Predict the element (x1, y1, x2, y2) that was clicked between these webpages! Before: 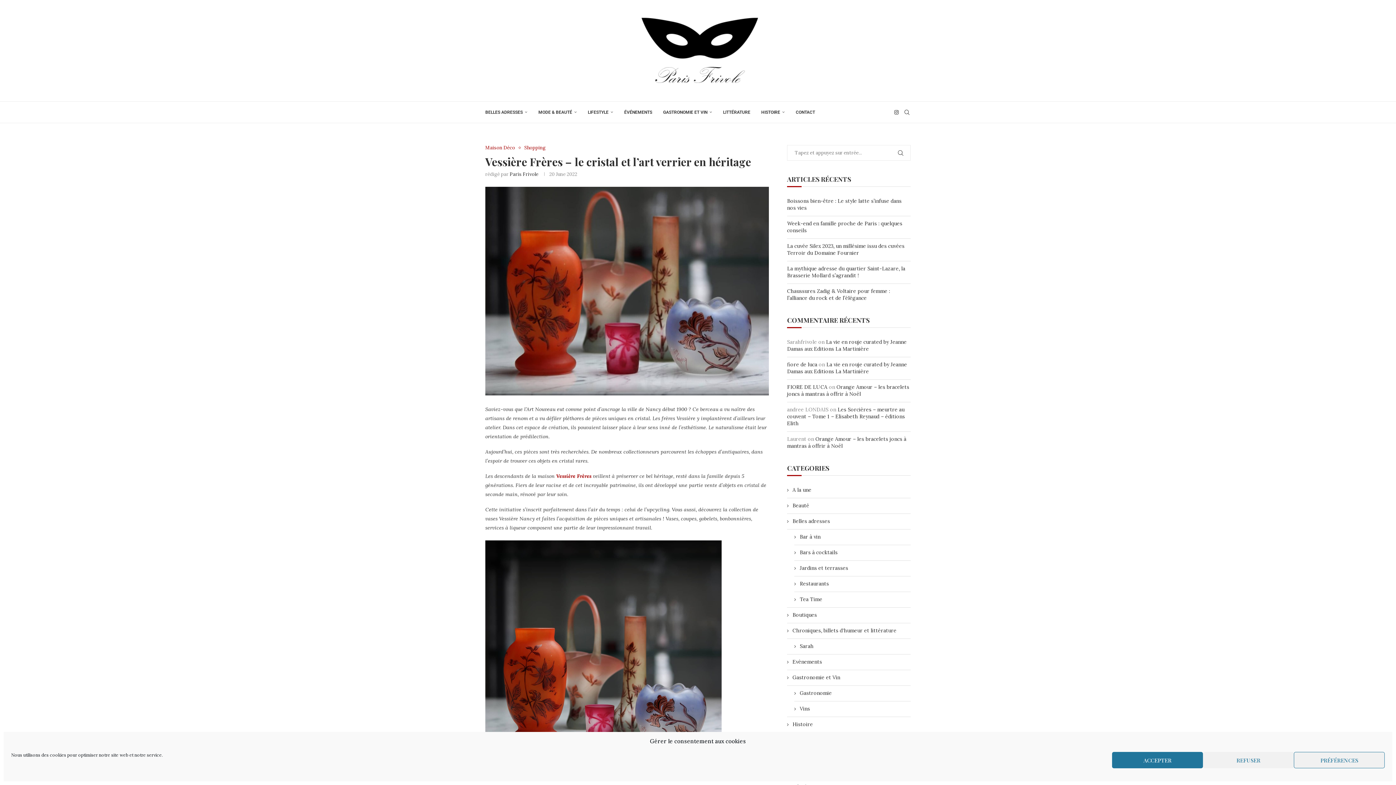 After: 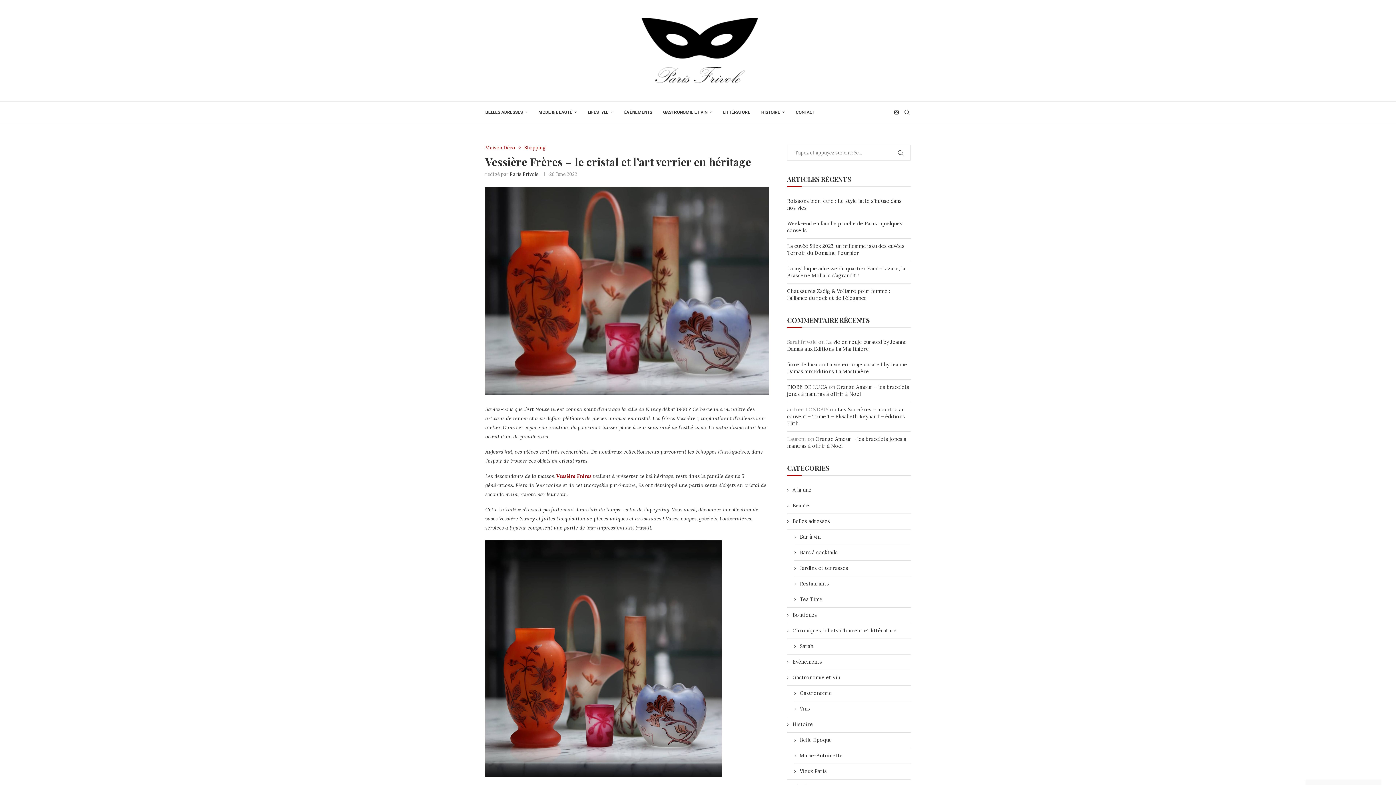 Action: label: REFUSER bbox: (1203, 752, 1294, 768)